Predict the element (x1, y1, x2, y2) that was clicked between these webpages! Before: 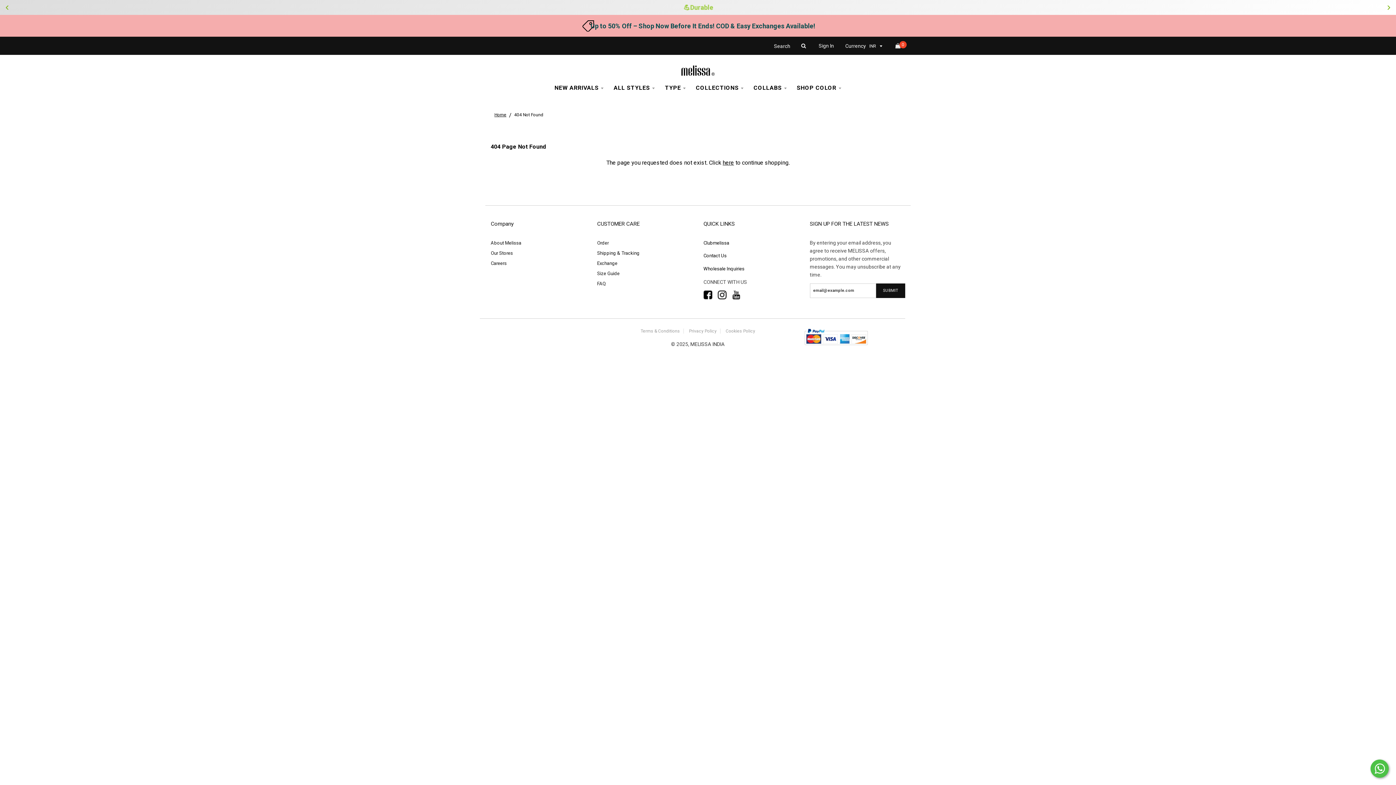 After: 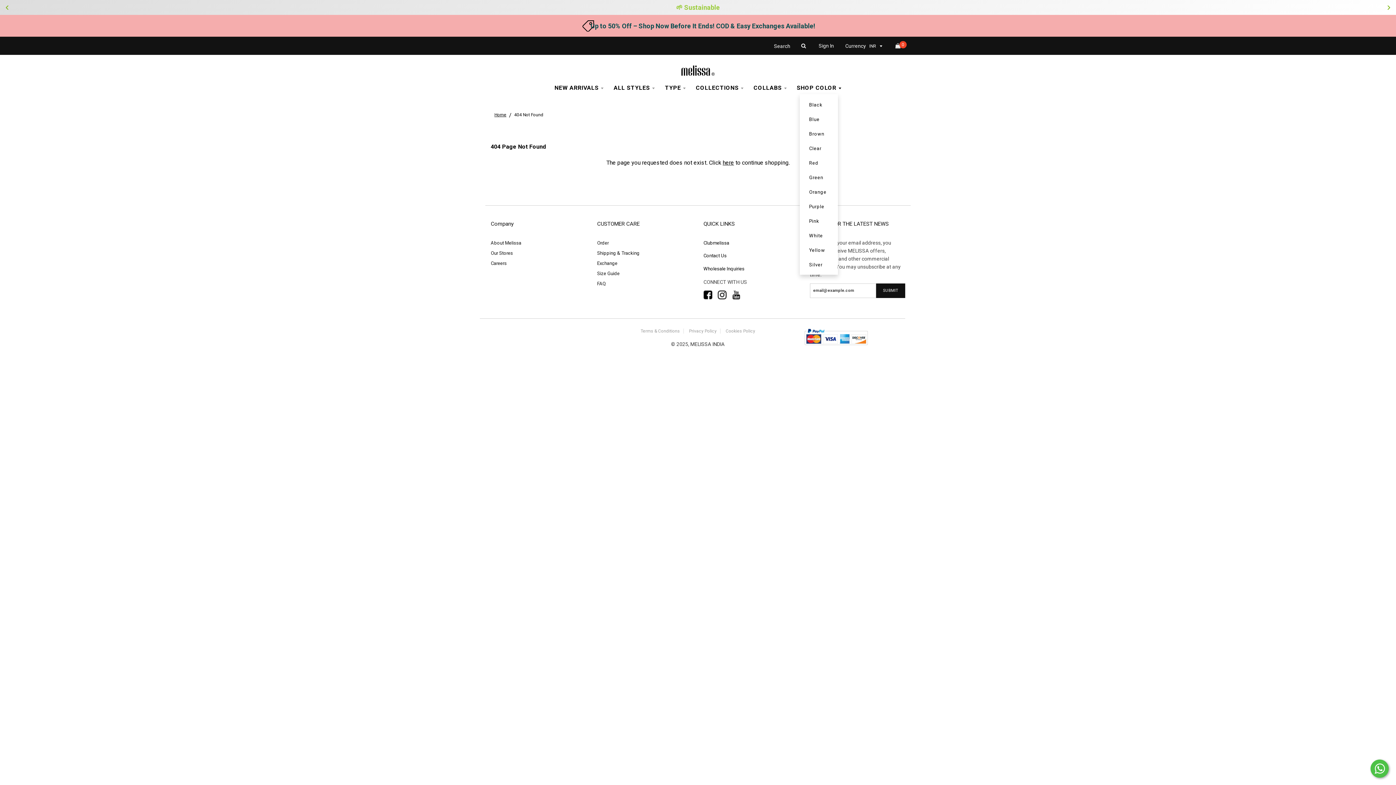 Action: label: SHOP COLOR bbox: (792, 81, 846, 94)